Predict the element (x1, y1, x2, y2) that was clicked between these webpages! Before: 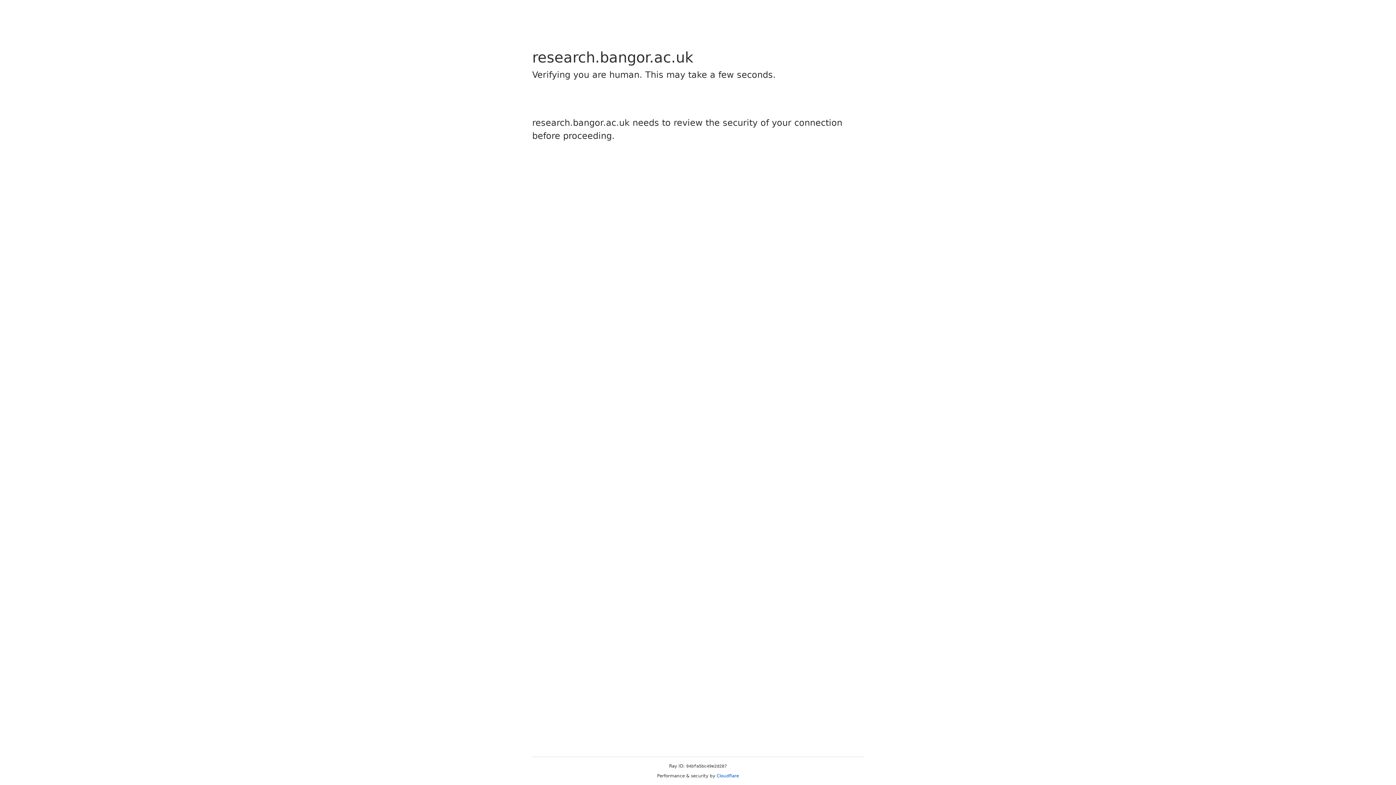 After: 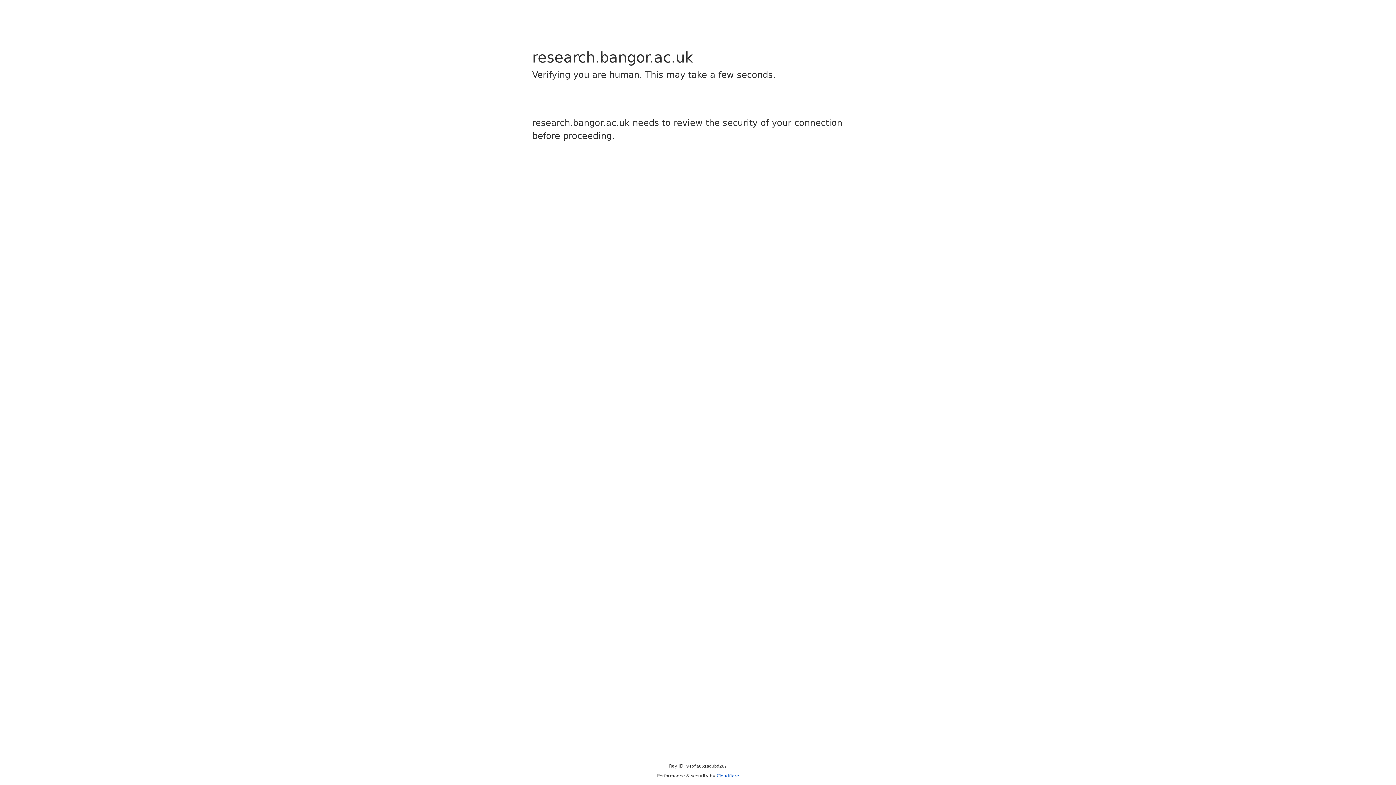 Action: label: Cloudflare bbox: (716, 773, 739, 778)